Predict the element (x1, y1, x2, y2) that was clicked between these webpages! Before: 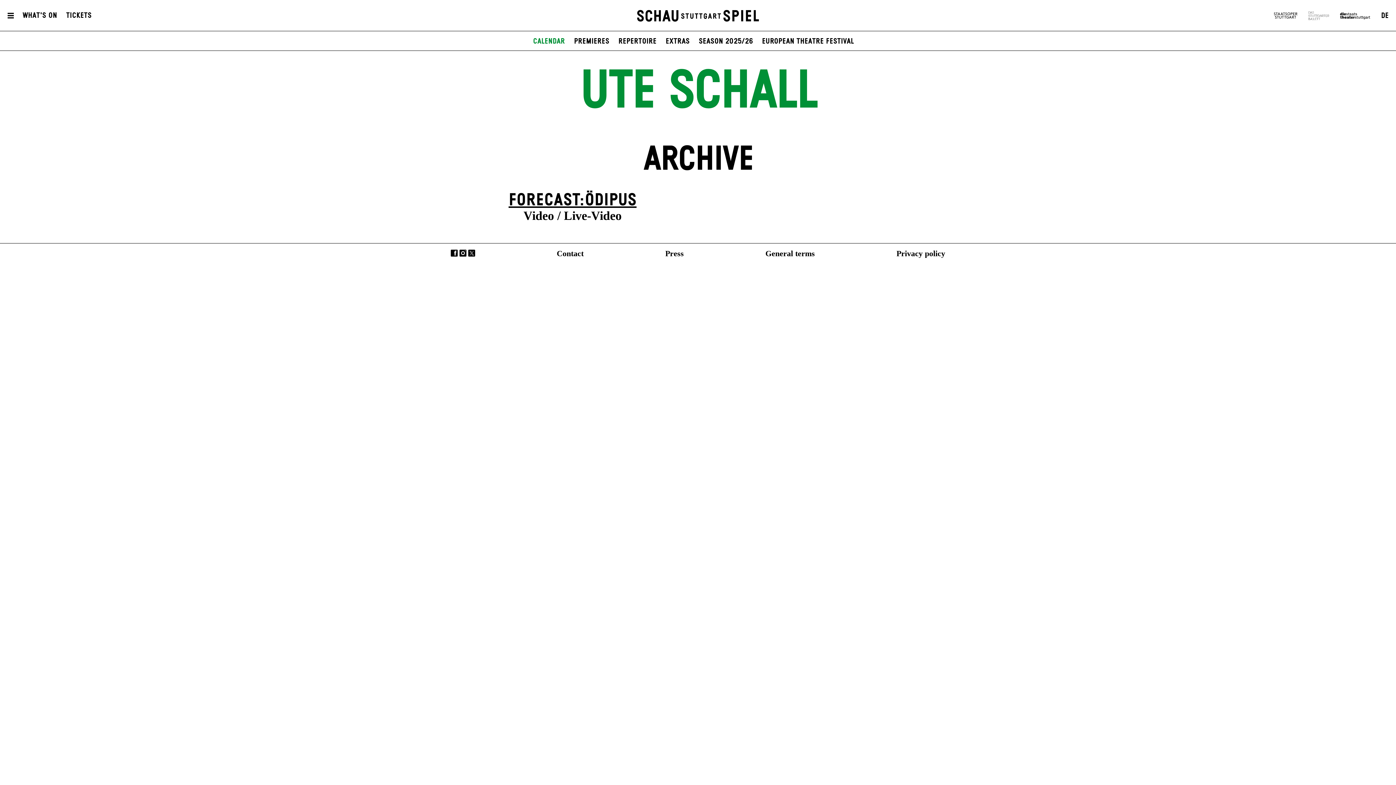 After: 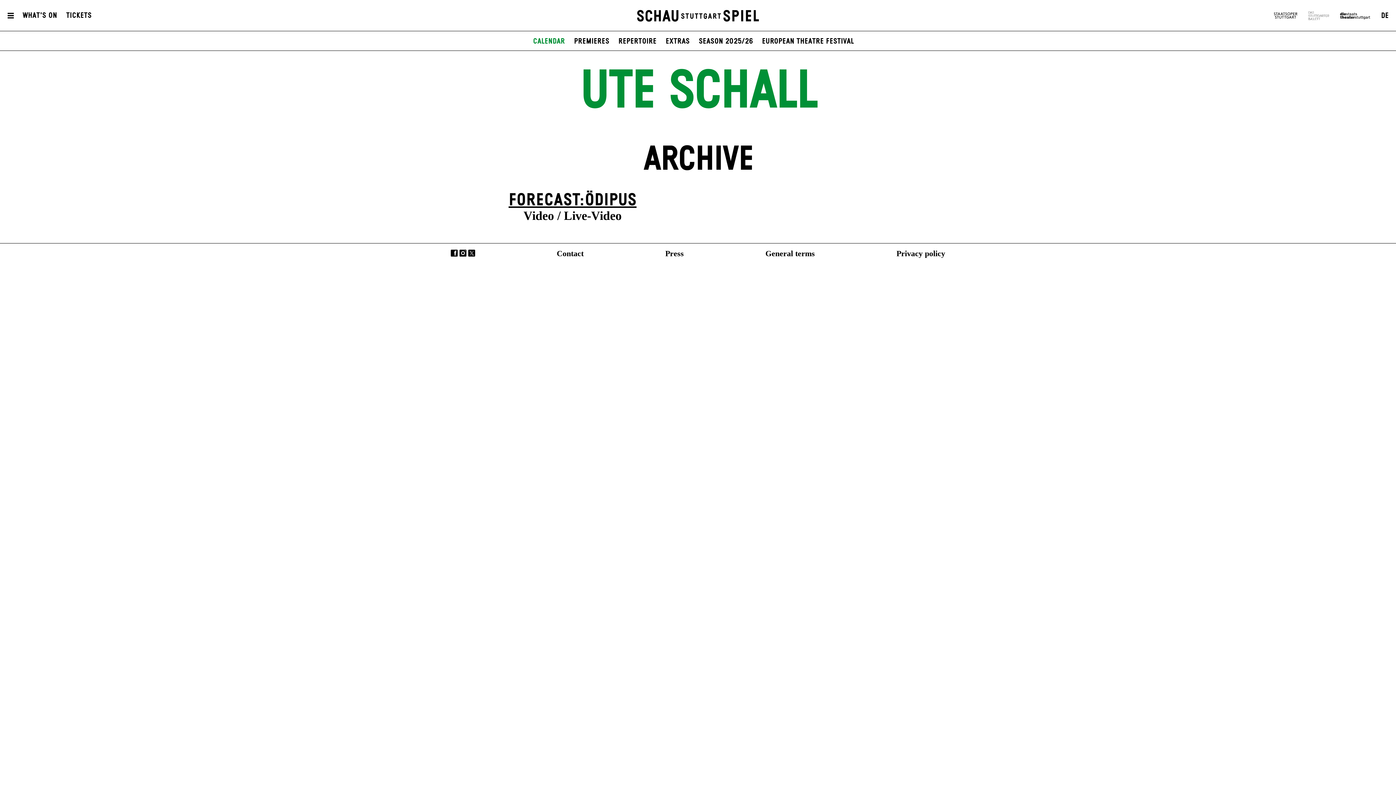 Action: bbox: (1274, 12, 1297, 18)